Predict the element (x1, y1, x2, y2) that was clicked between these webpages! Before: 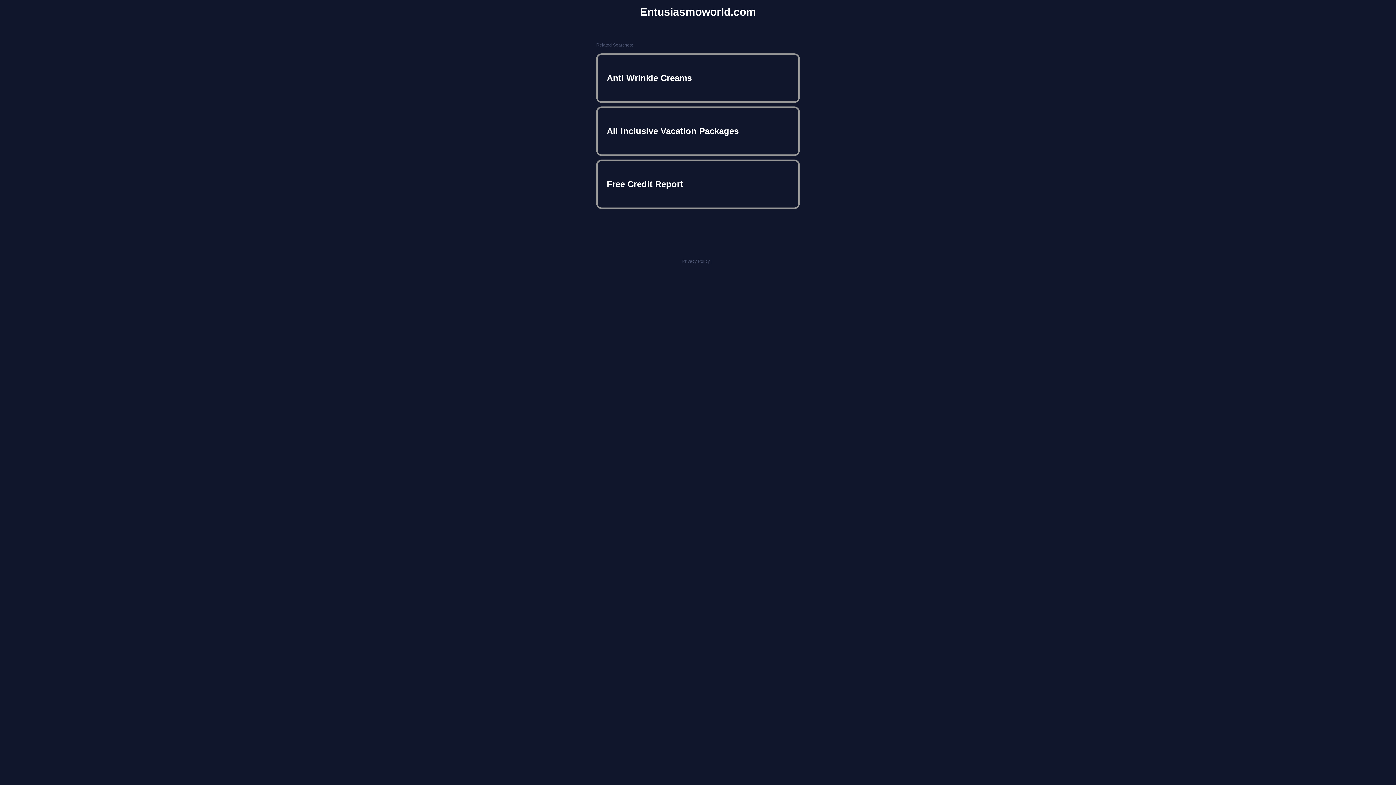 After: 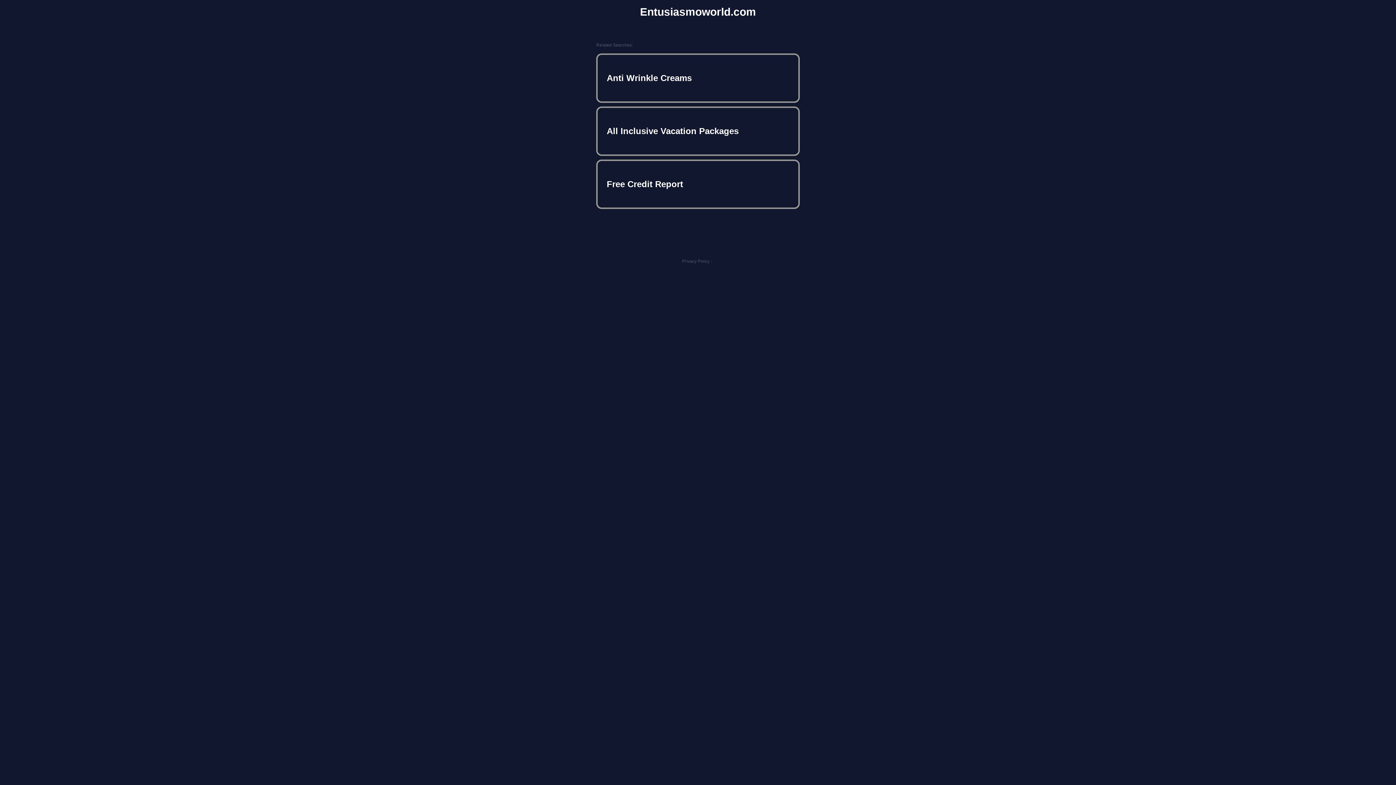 Action: bbox: (640, 5, 756, 18) label: Entusiasmoworld.com